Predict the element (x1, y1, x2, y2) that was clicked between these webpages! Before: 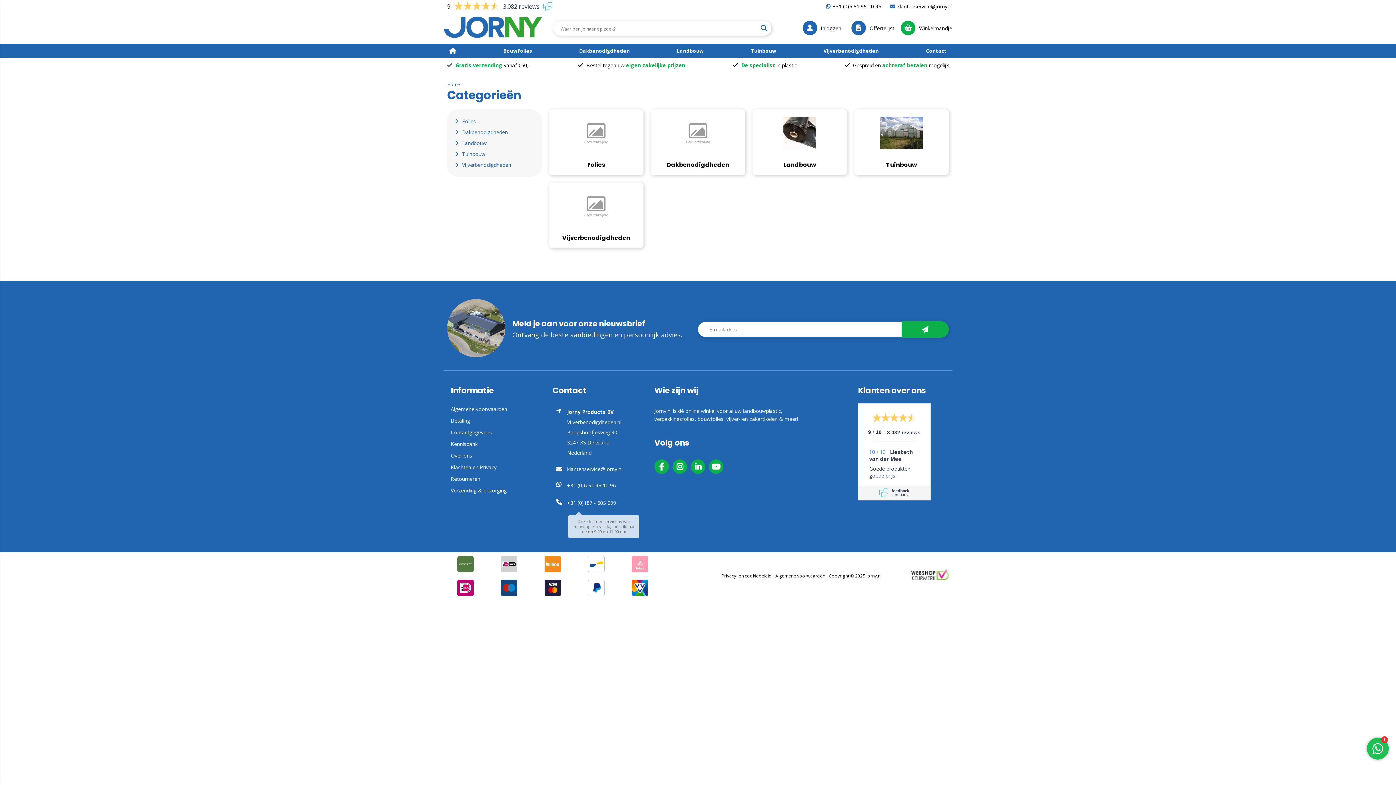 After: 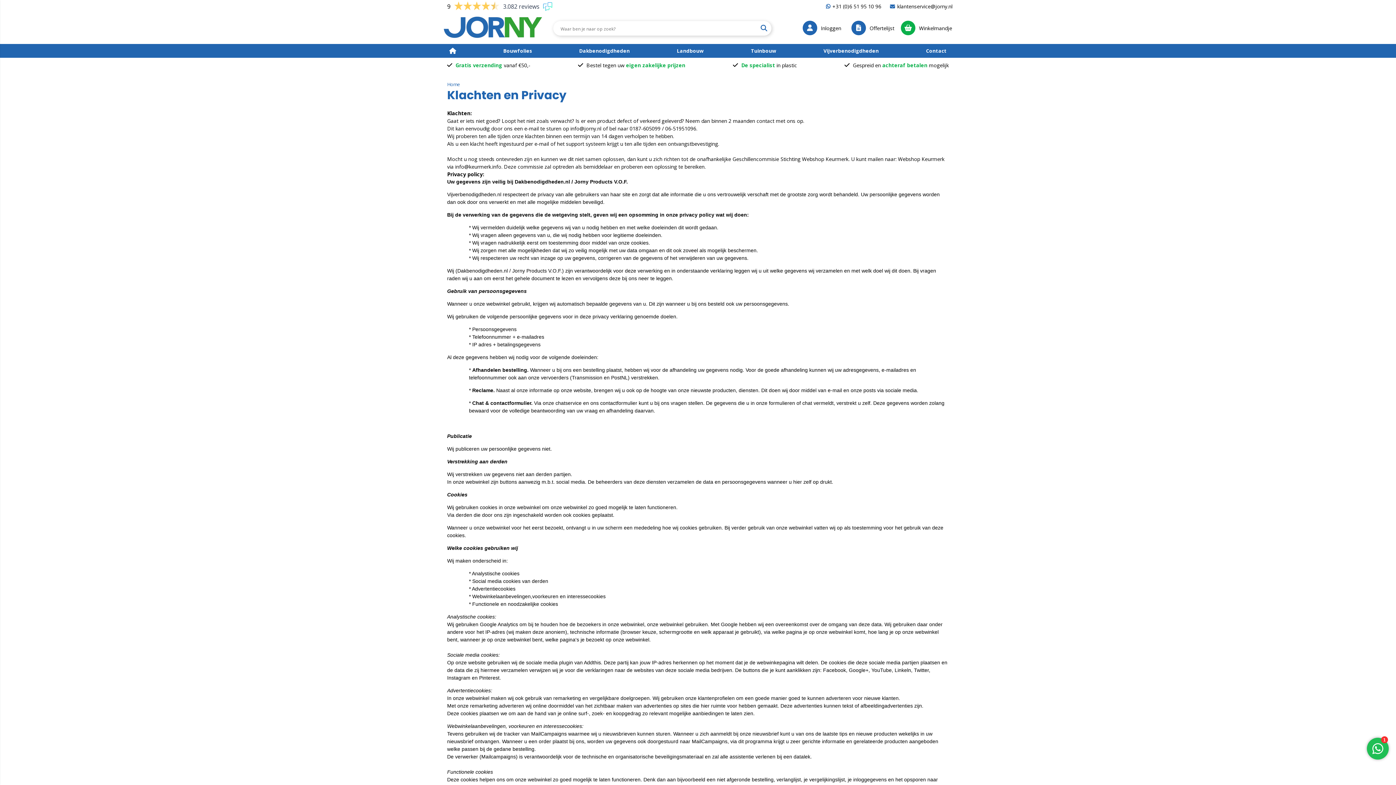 Action: bbox: (450, 464, 496, 470) label: Klachten en Privacy